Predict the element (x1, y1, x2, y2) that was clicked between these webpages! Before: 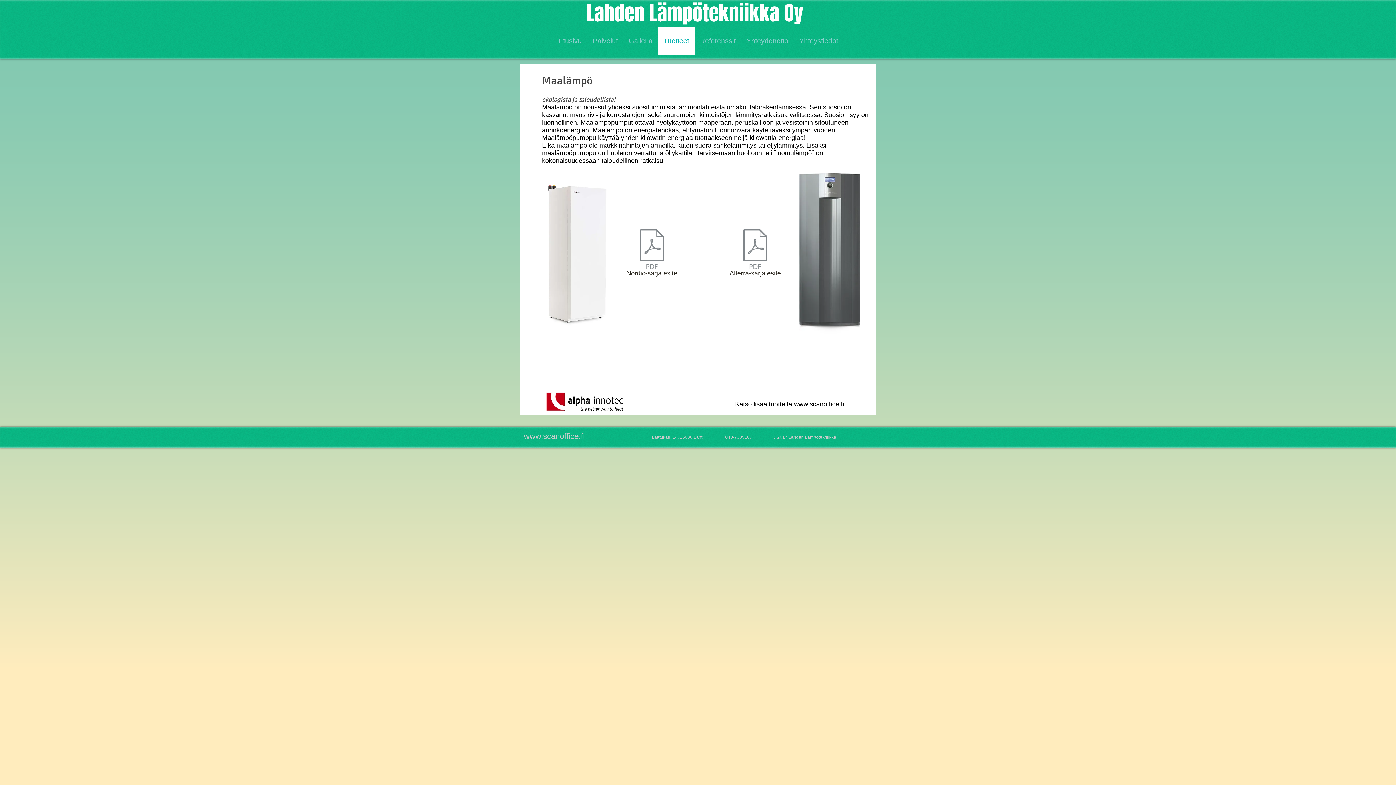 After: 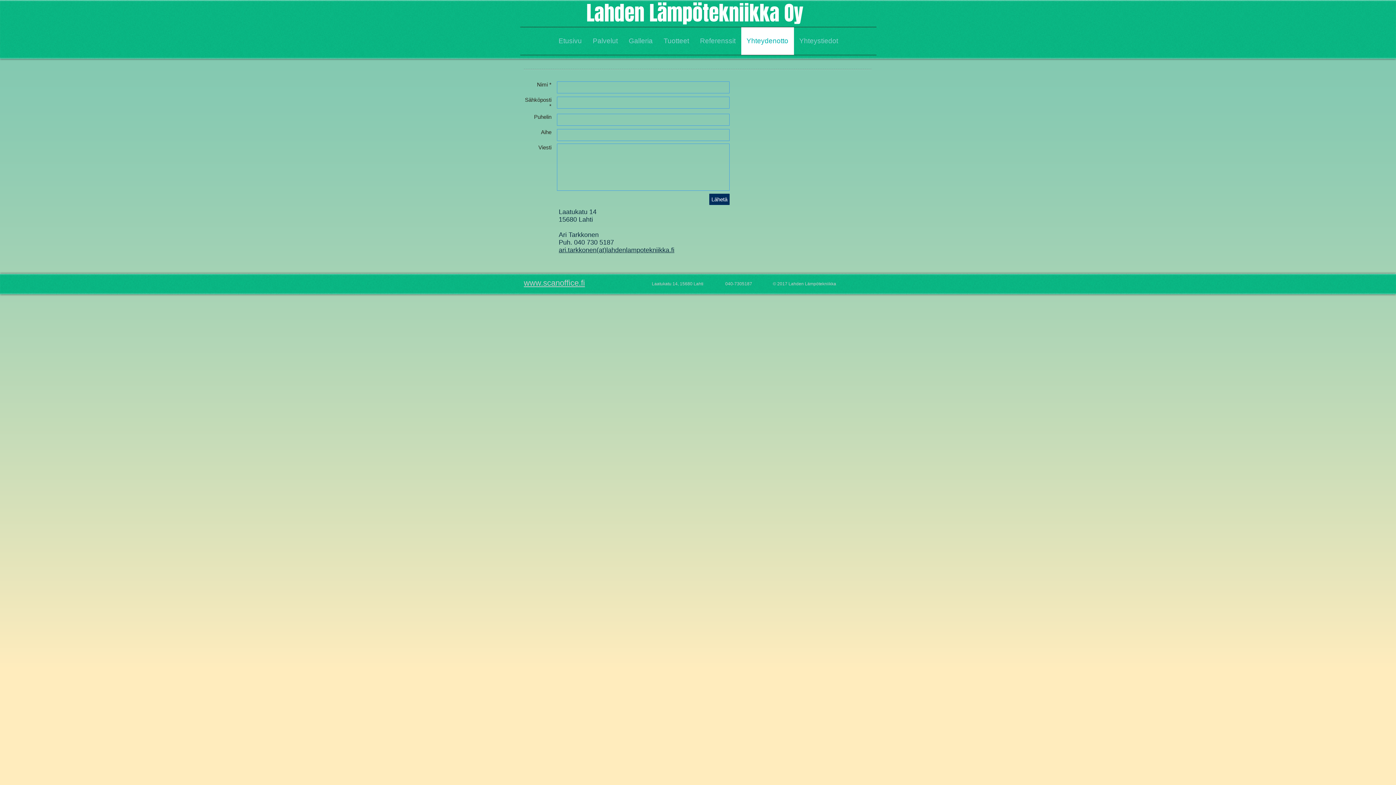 Action: label: Yhteydenotto bbox: (741, 27, 794, 54)